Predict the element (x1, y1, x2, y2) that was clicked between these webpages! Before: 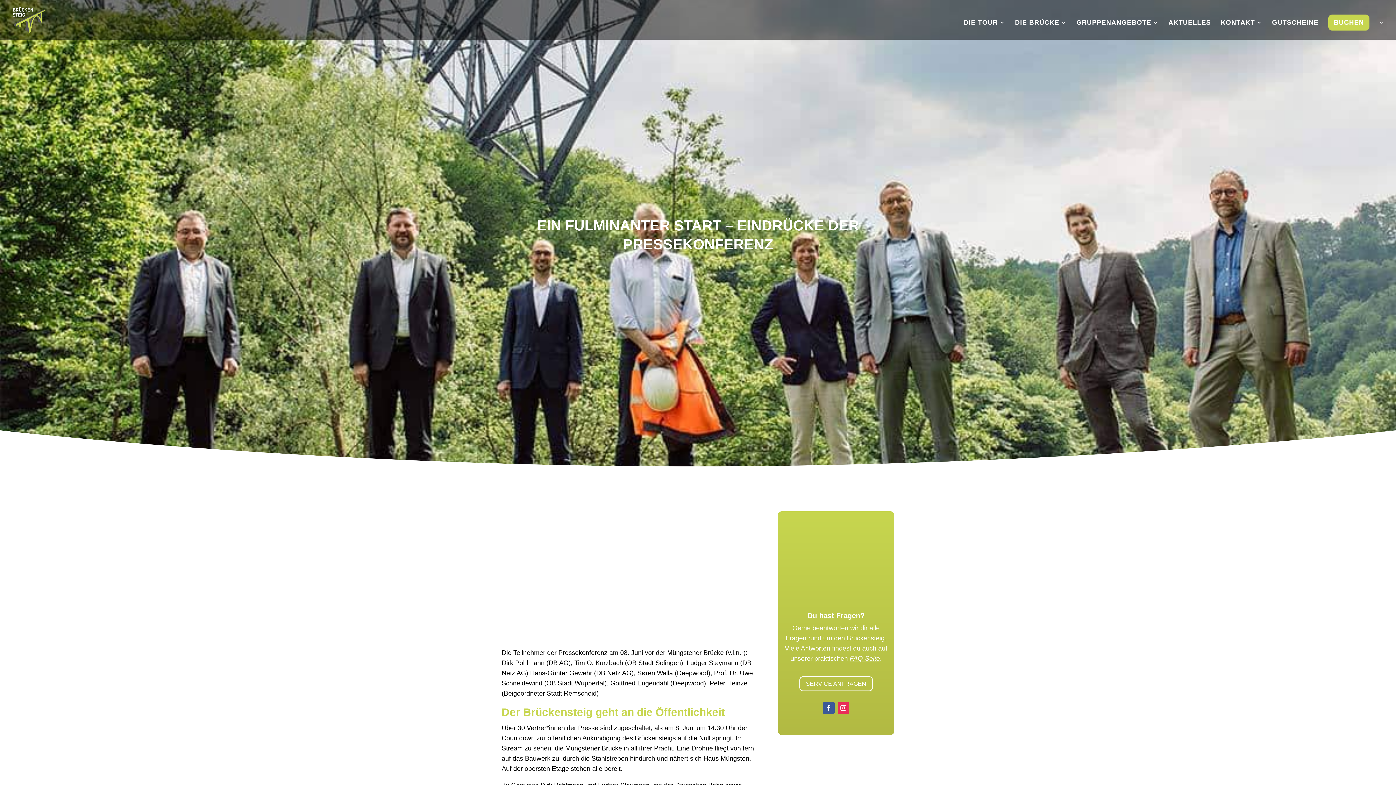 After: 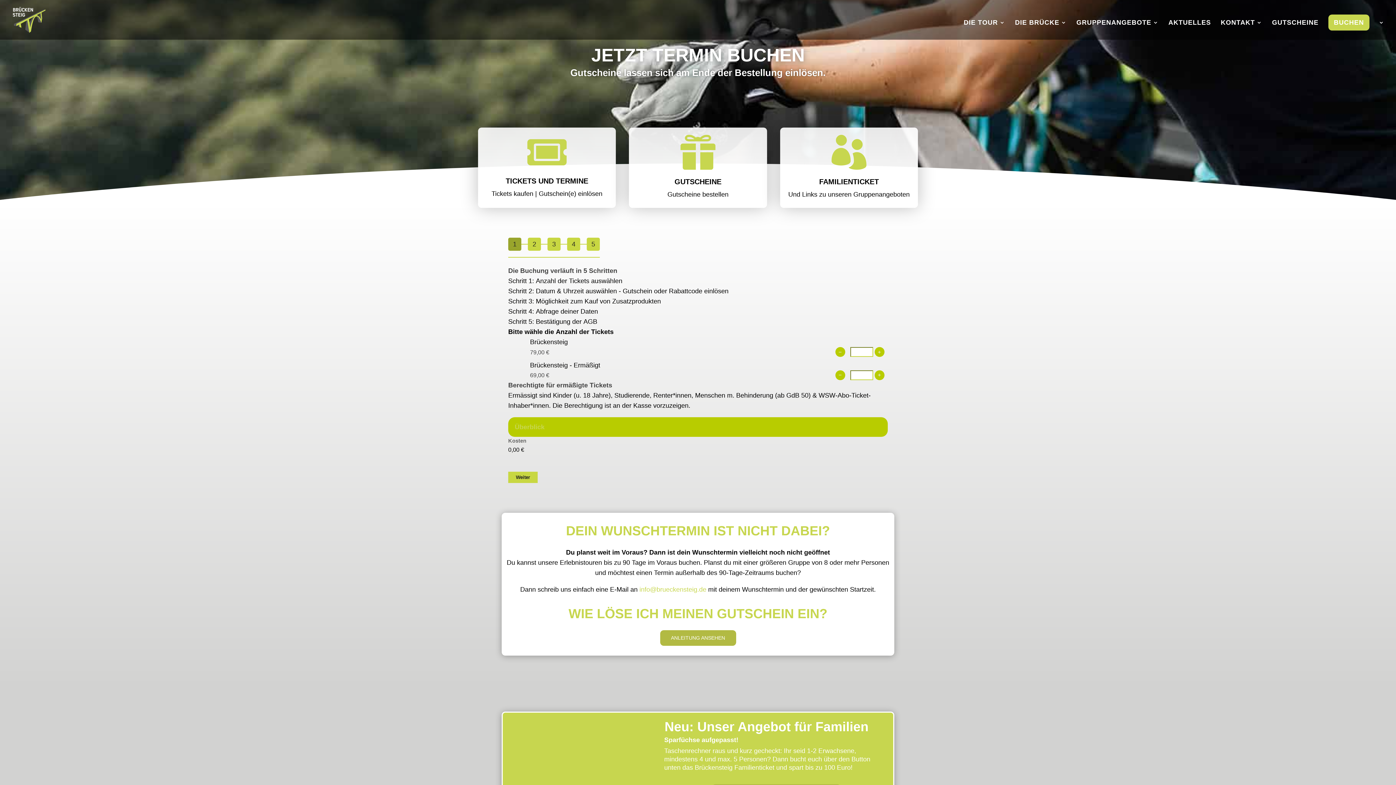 Action: label: BUCHEN bbox: (1328, 14, 1369, 30)